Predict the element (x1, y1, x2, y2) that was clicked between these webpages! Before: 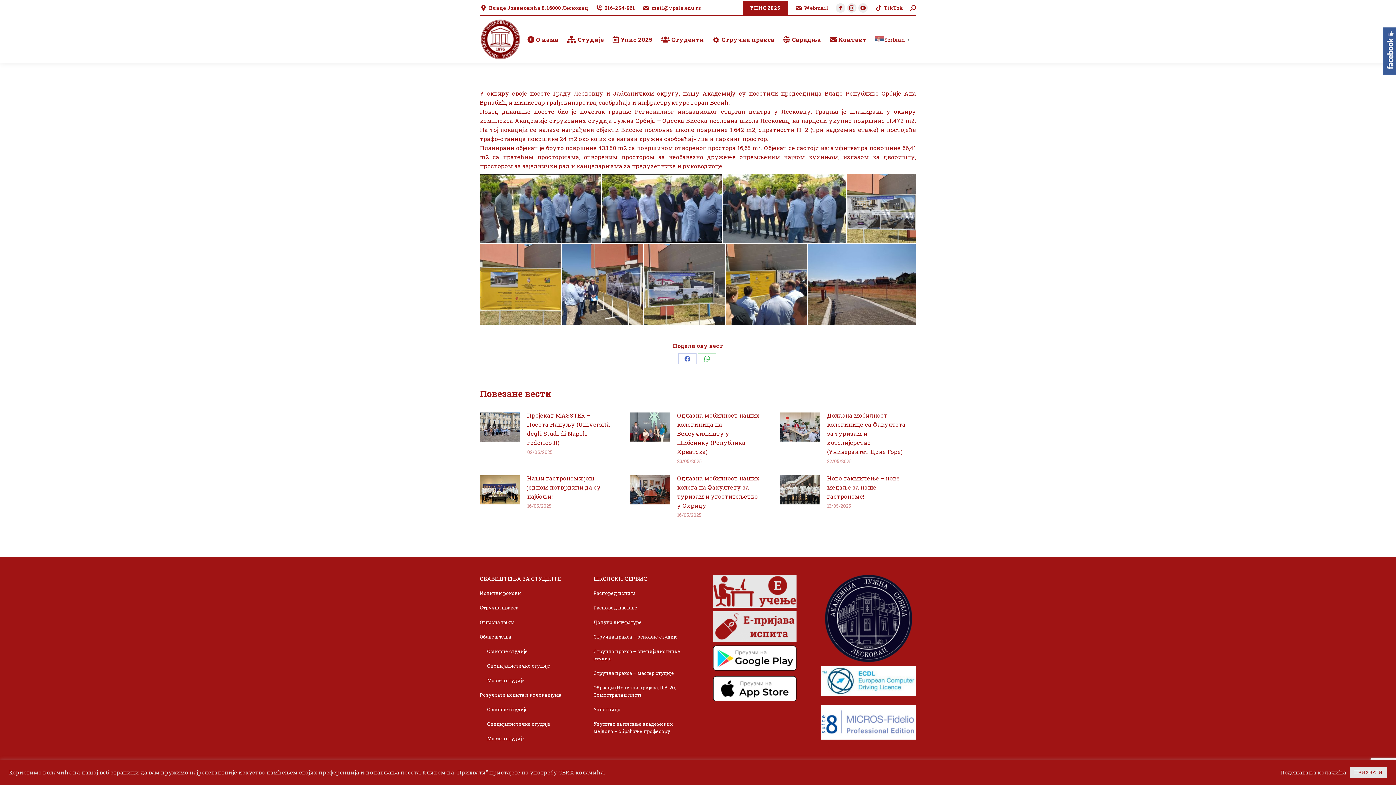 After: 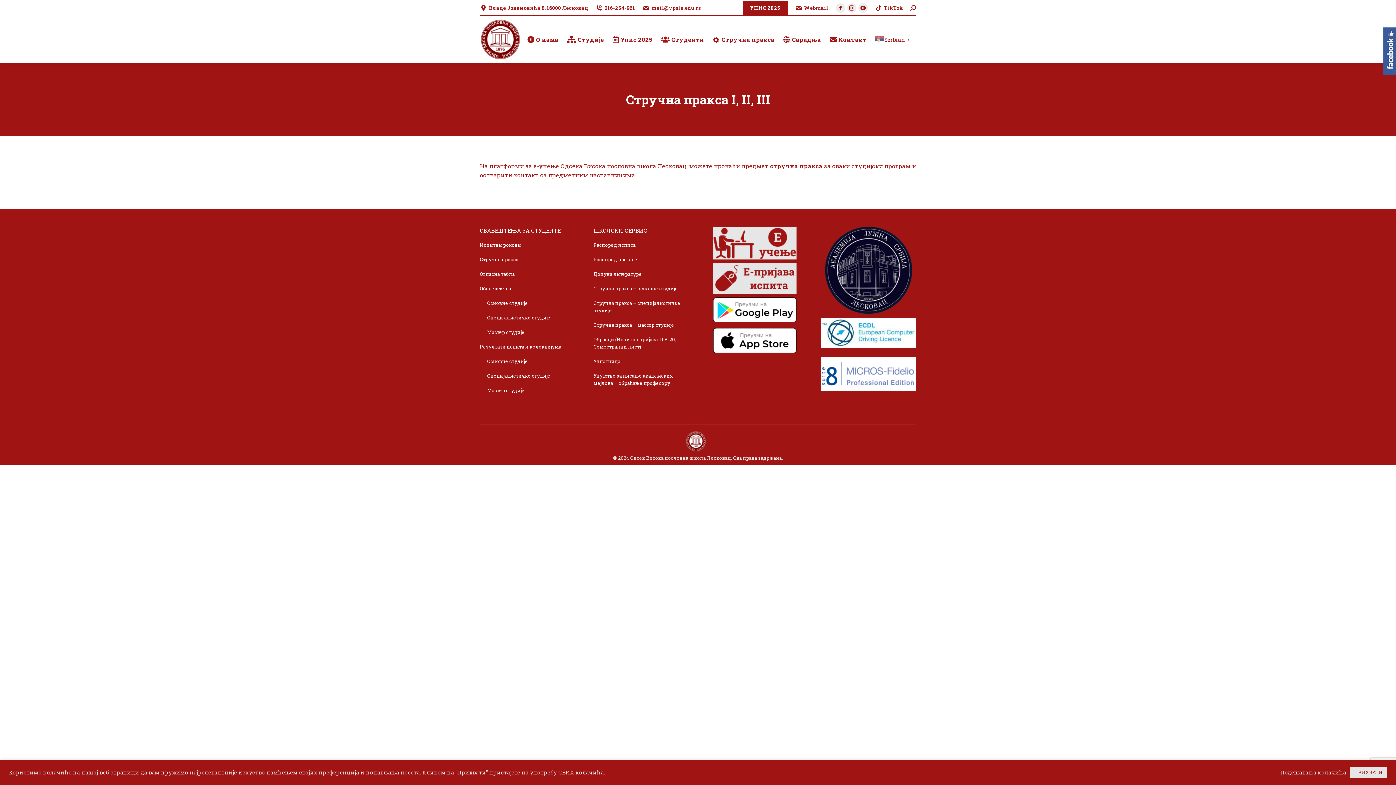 Action: label: Стручна пракса – основне студије bbox: (593, 633, 678, 640)